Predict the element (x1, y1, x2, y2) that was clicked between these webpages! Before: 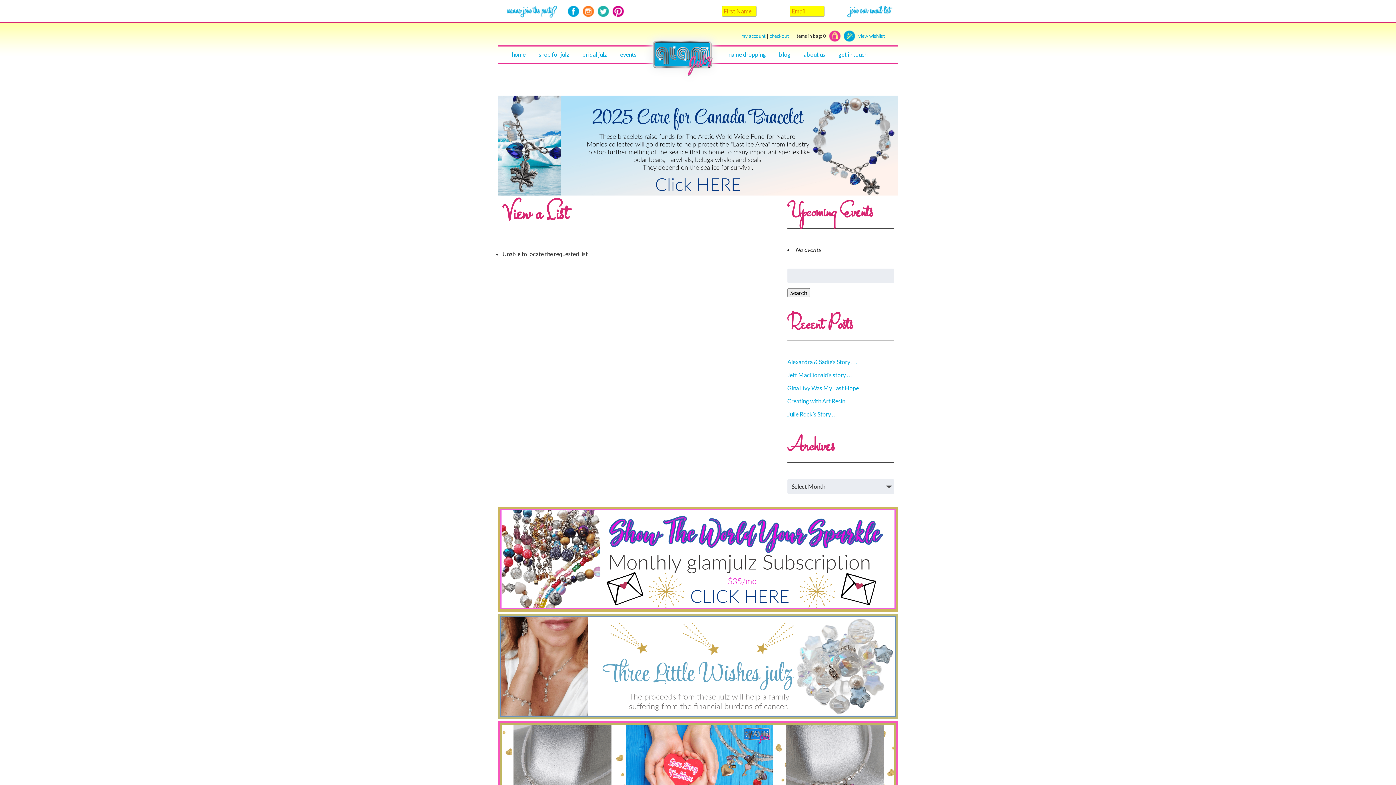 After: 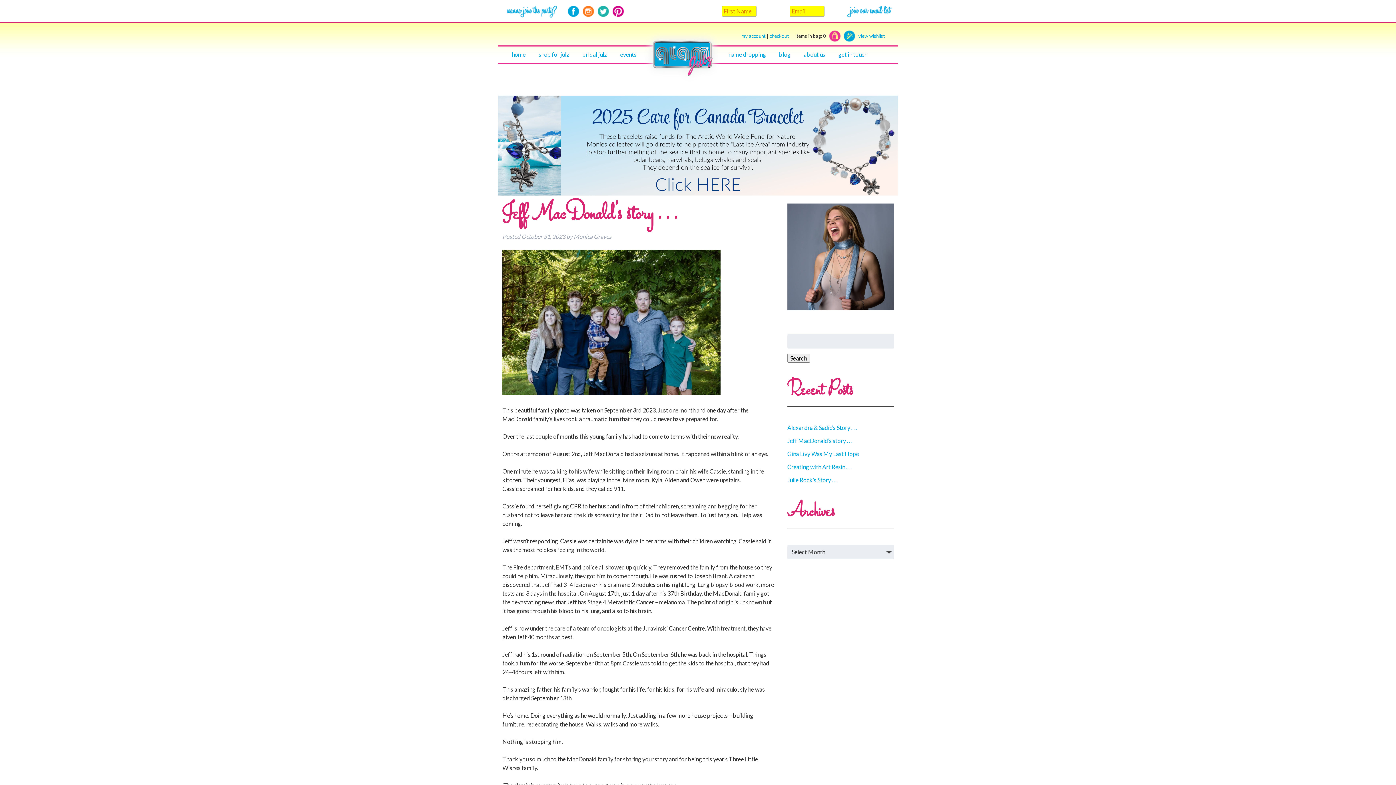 Action: label: Jeff MacDonald’s story . . . bbox: (787, 371, 852, 378)